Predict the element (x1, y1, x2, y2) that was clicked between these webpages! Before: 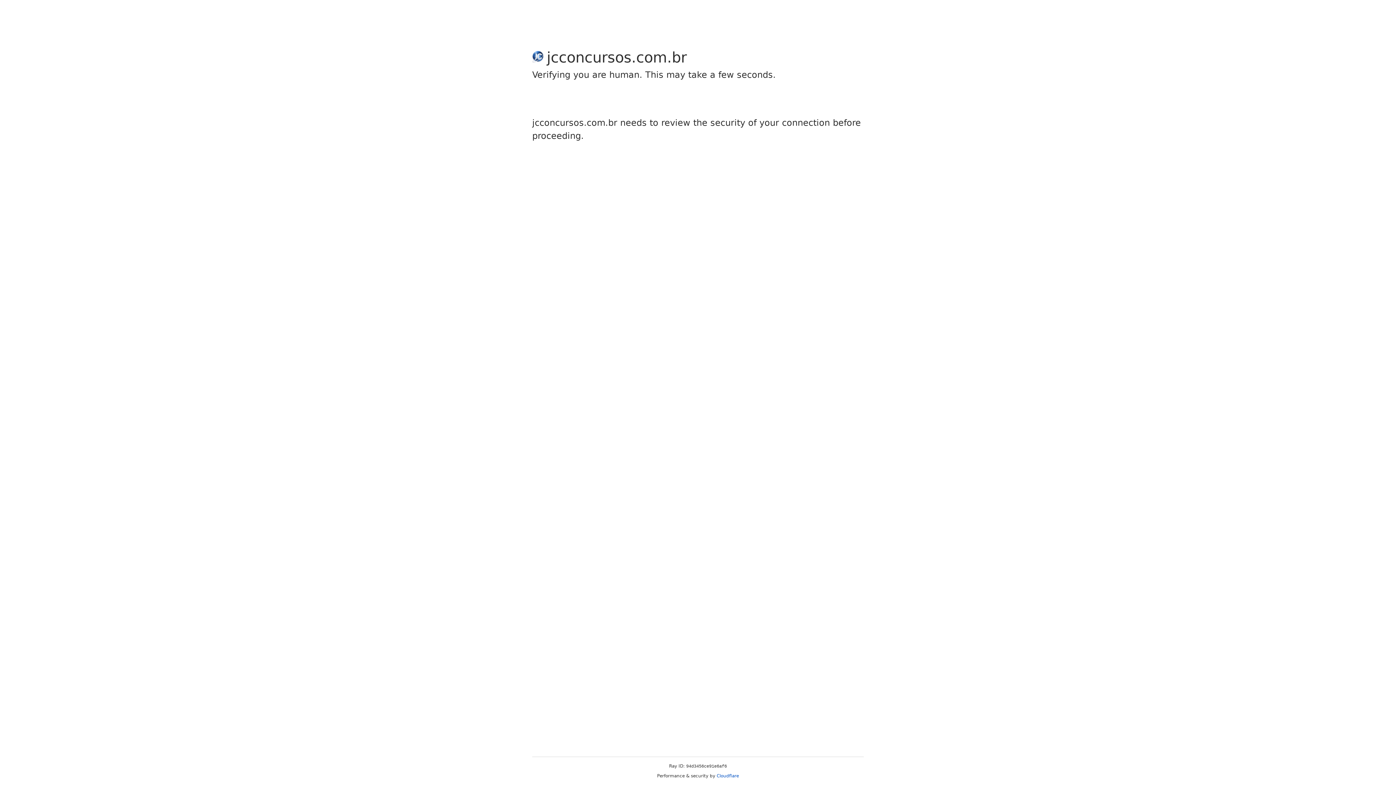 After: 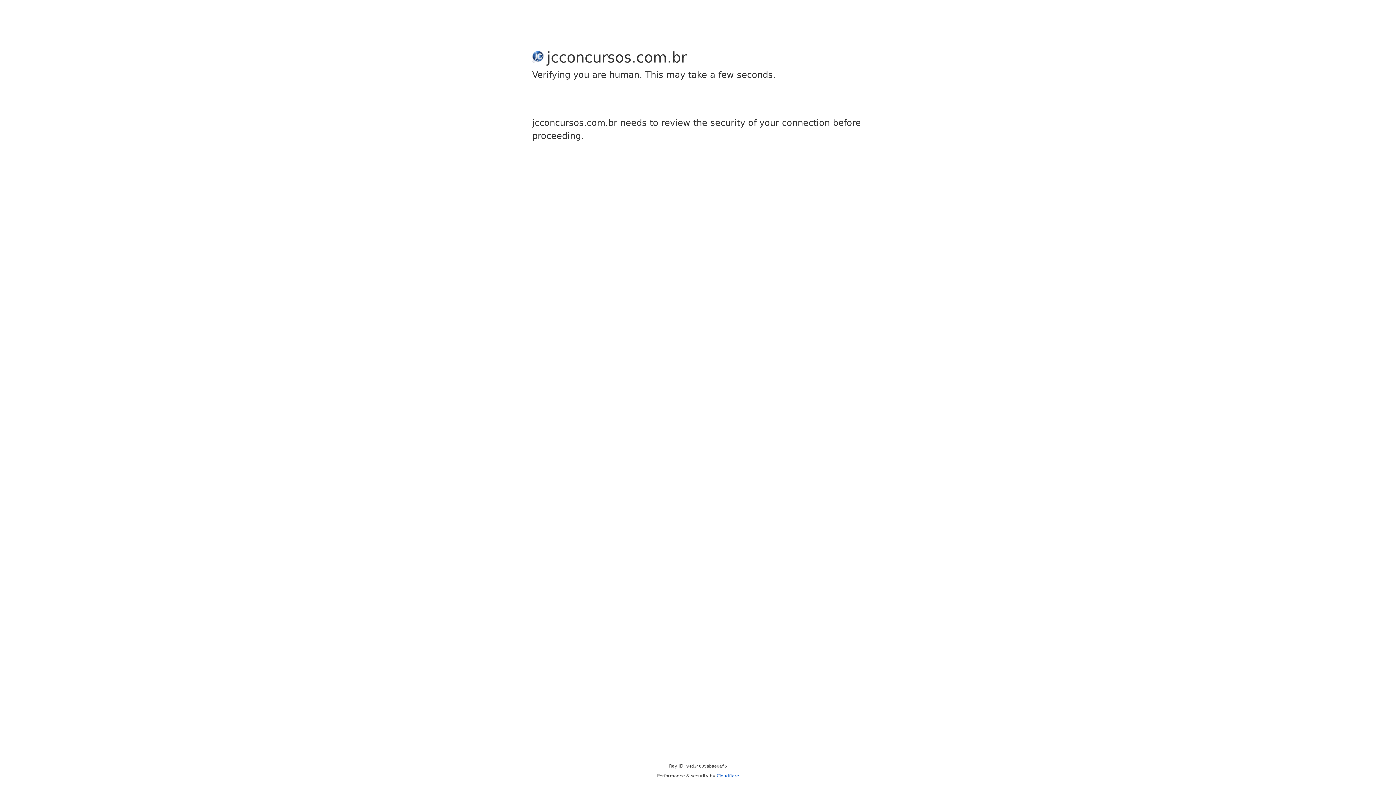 Action: bbox: (716, 773, 739, 778) label: Cloudflare